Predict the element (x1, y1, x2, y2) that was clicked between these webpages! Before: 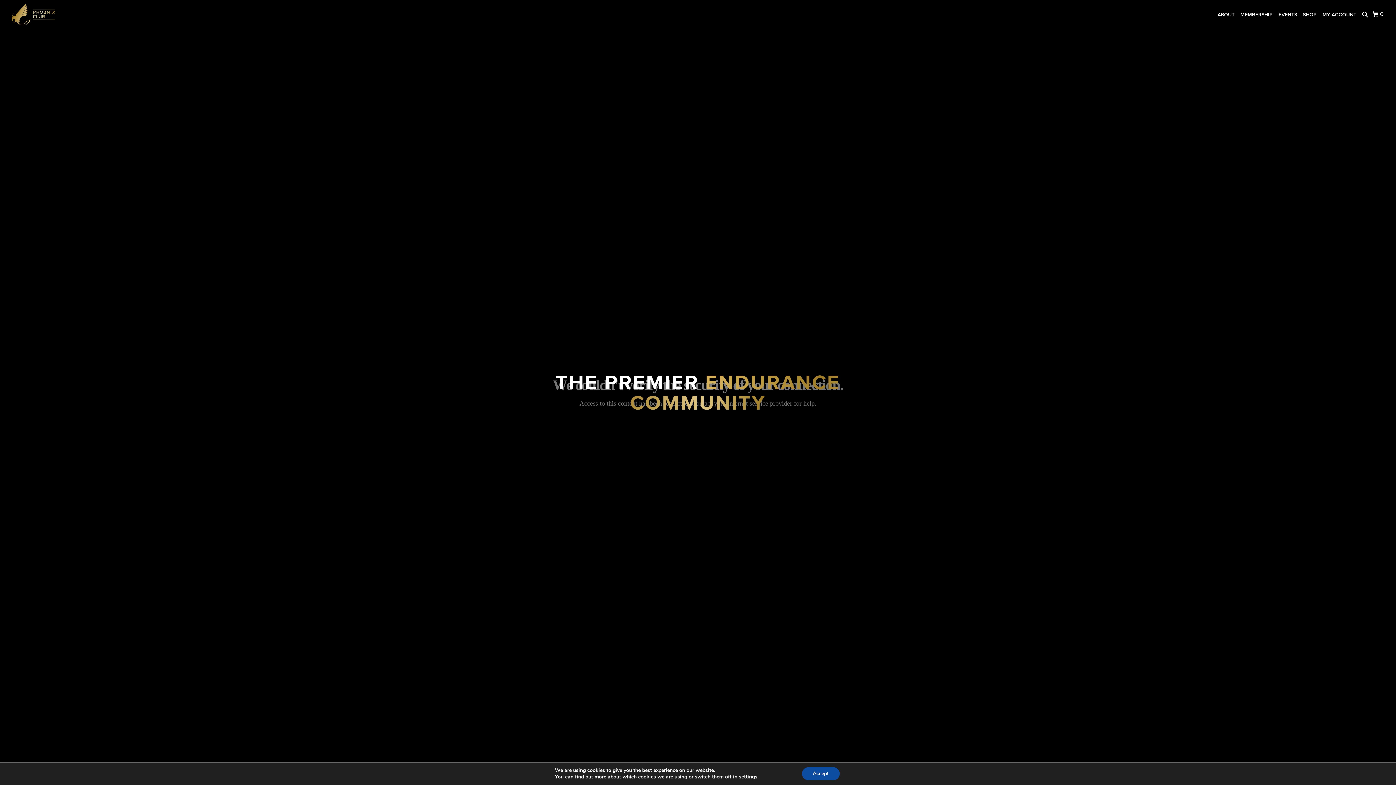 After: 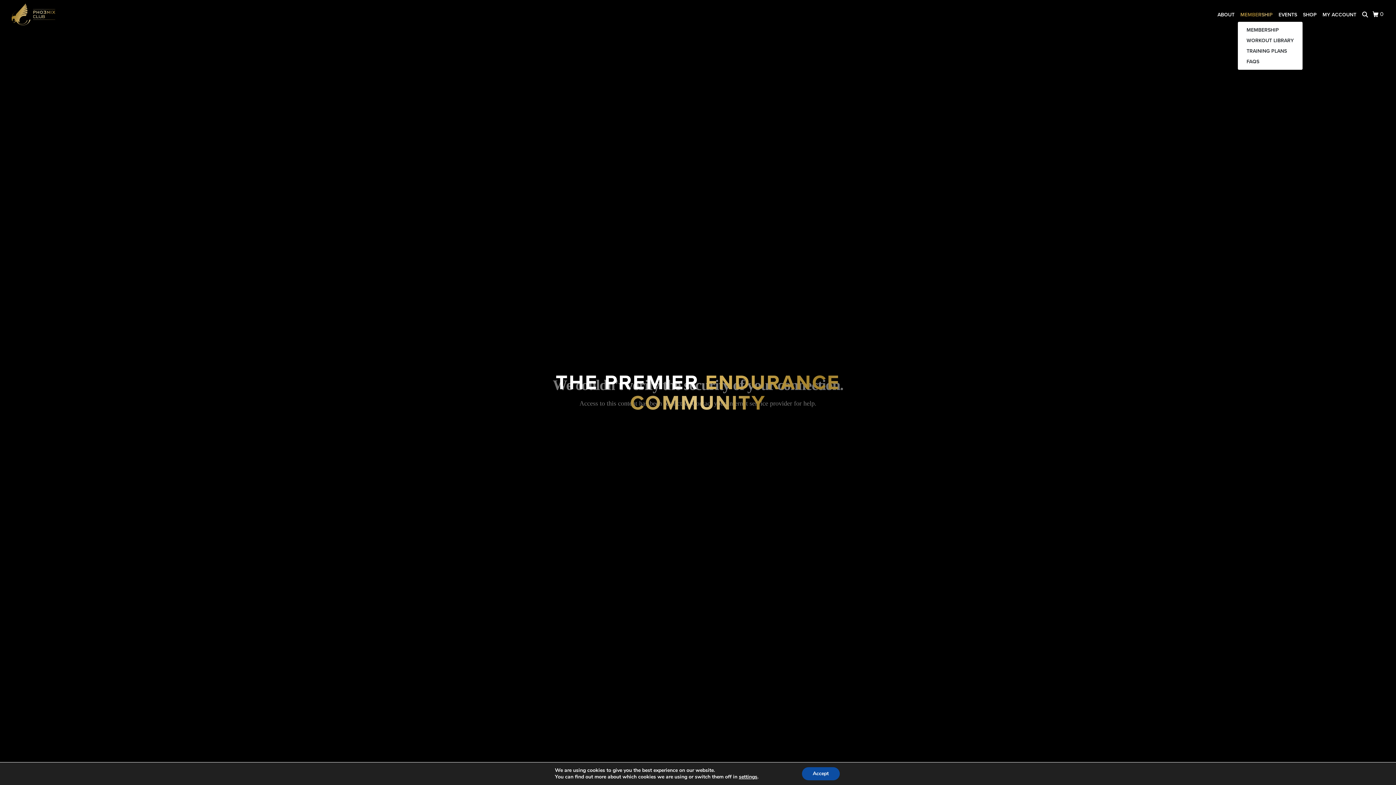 Action: label: MEMBERSHIP bbox: (1237, 7, 1276, 21)